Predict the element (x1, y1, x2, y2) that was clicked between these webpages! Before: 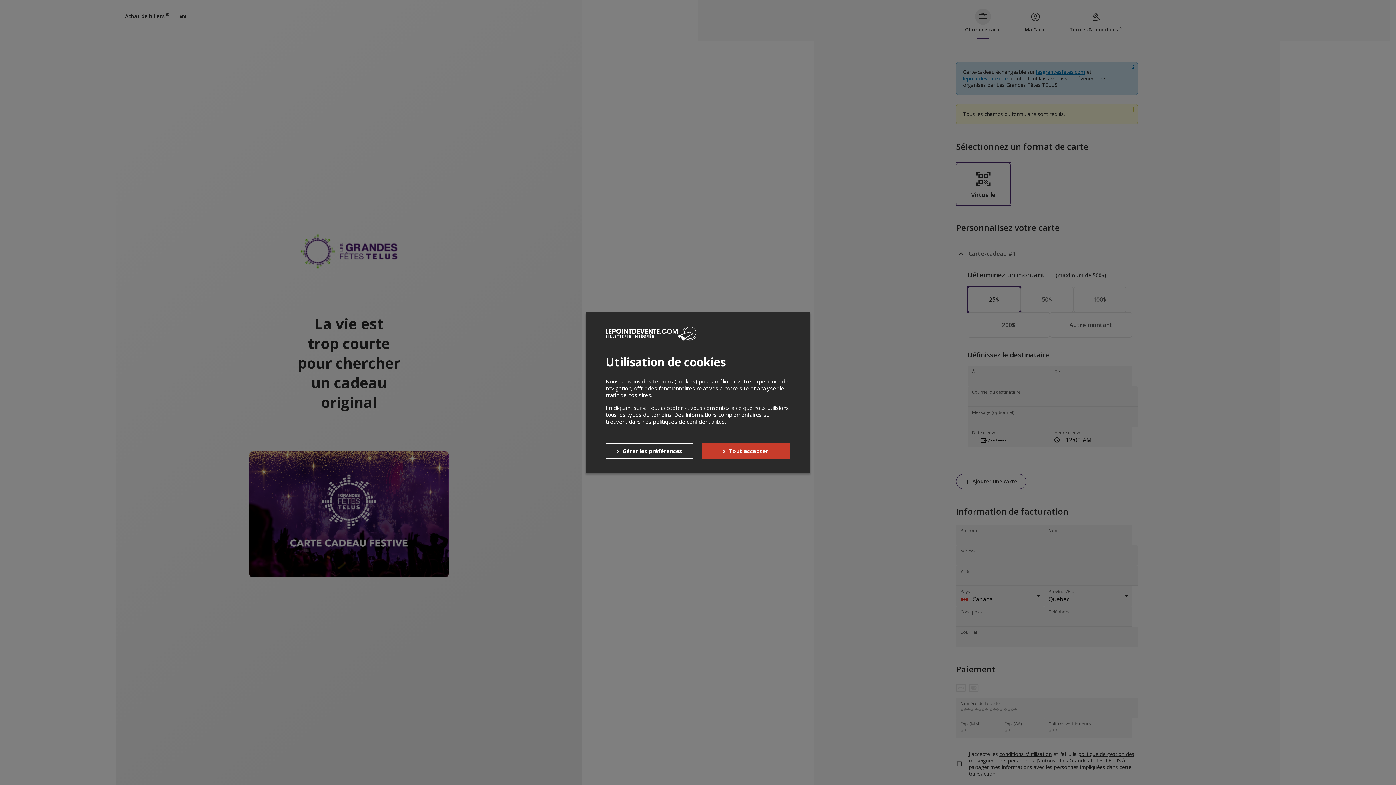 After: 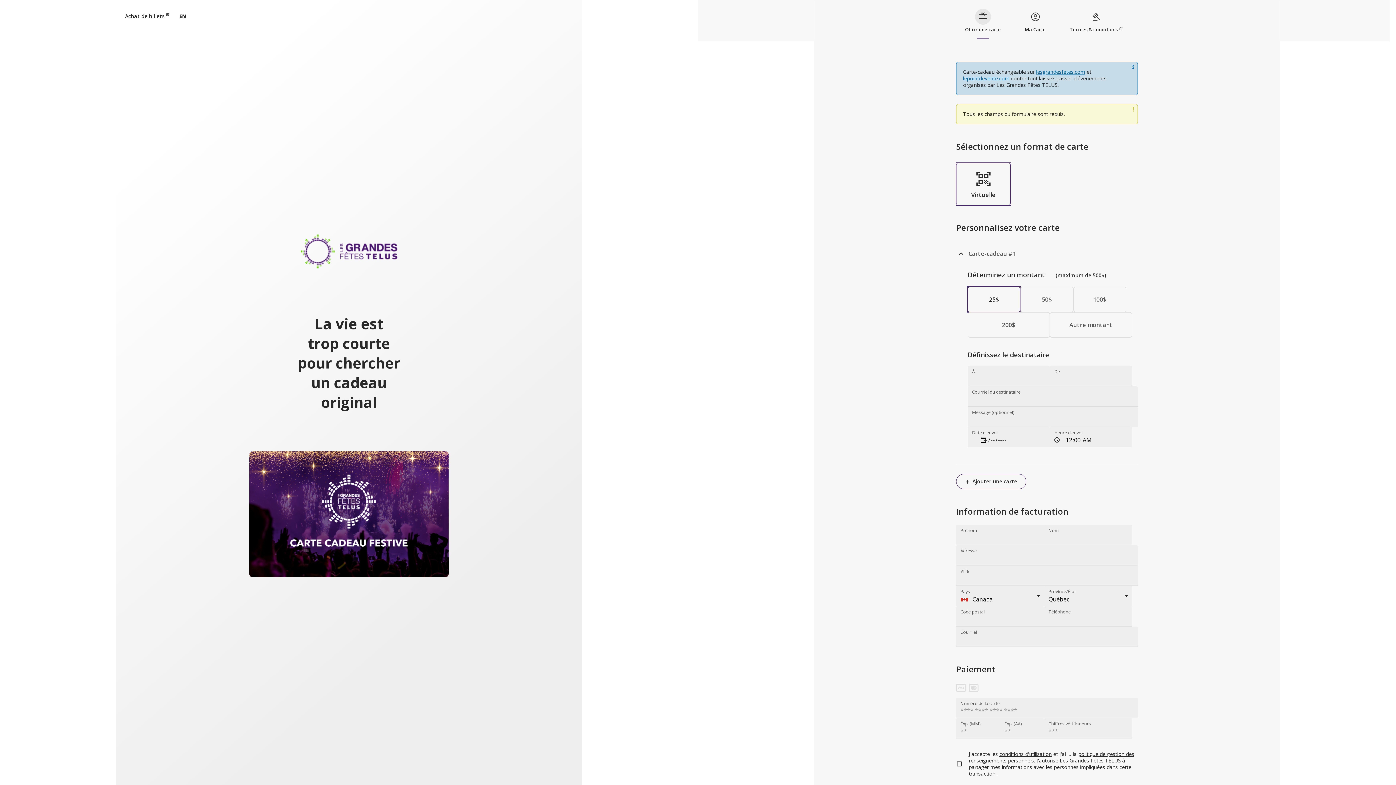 Action: label: Tout accepter bbox: (702, 443, 789, 458)